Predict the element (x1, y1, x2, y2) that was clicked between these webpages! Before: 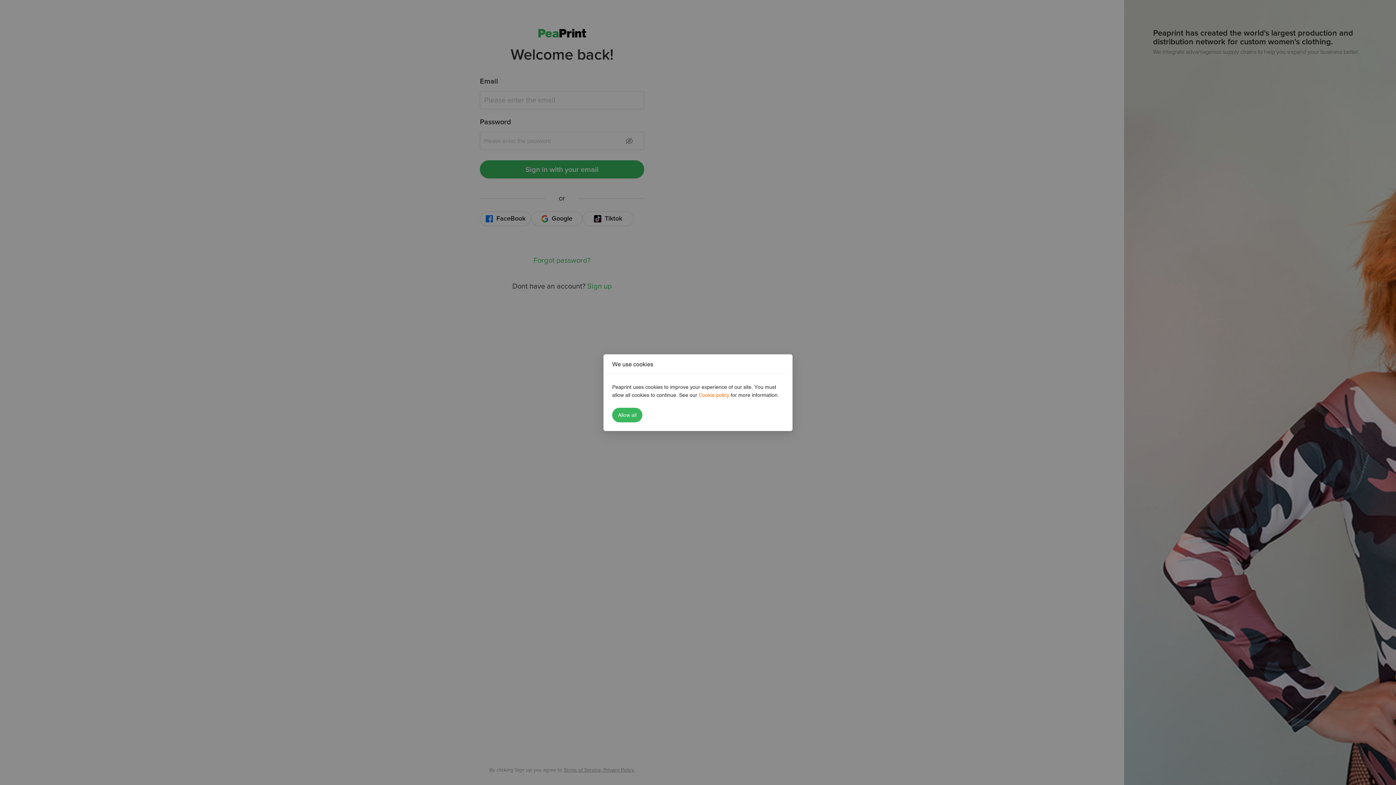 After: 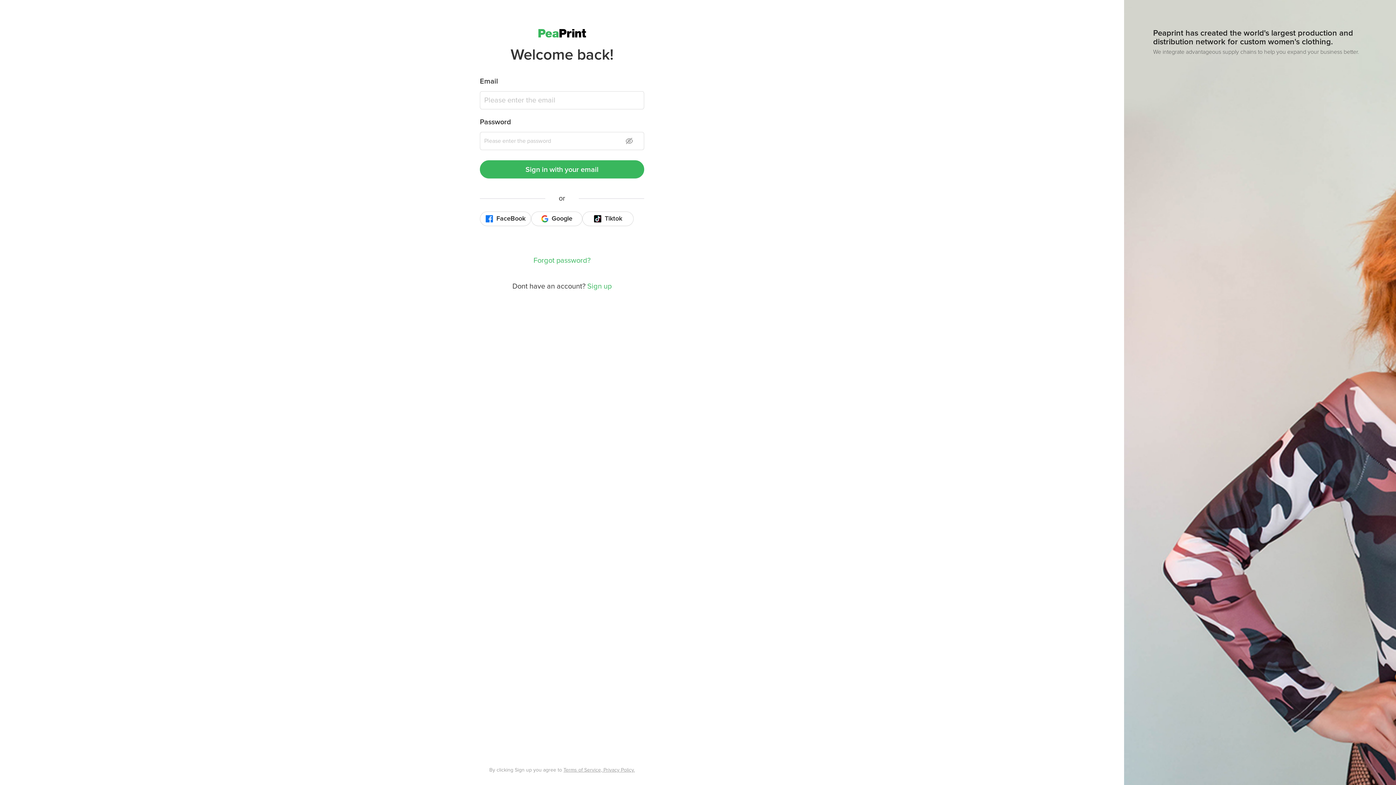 Action: bbox: (612, 407, 642, 422) label: Allow all